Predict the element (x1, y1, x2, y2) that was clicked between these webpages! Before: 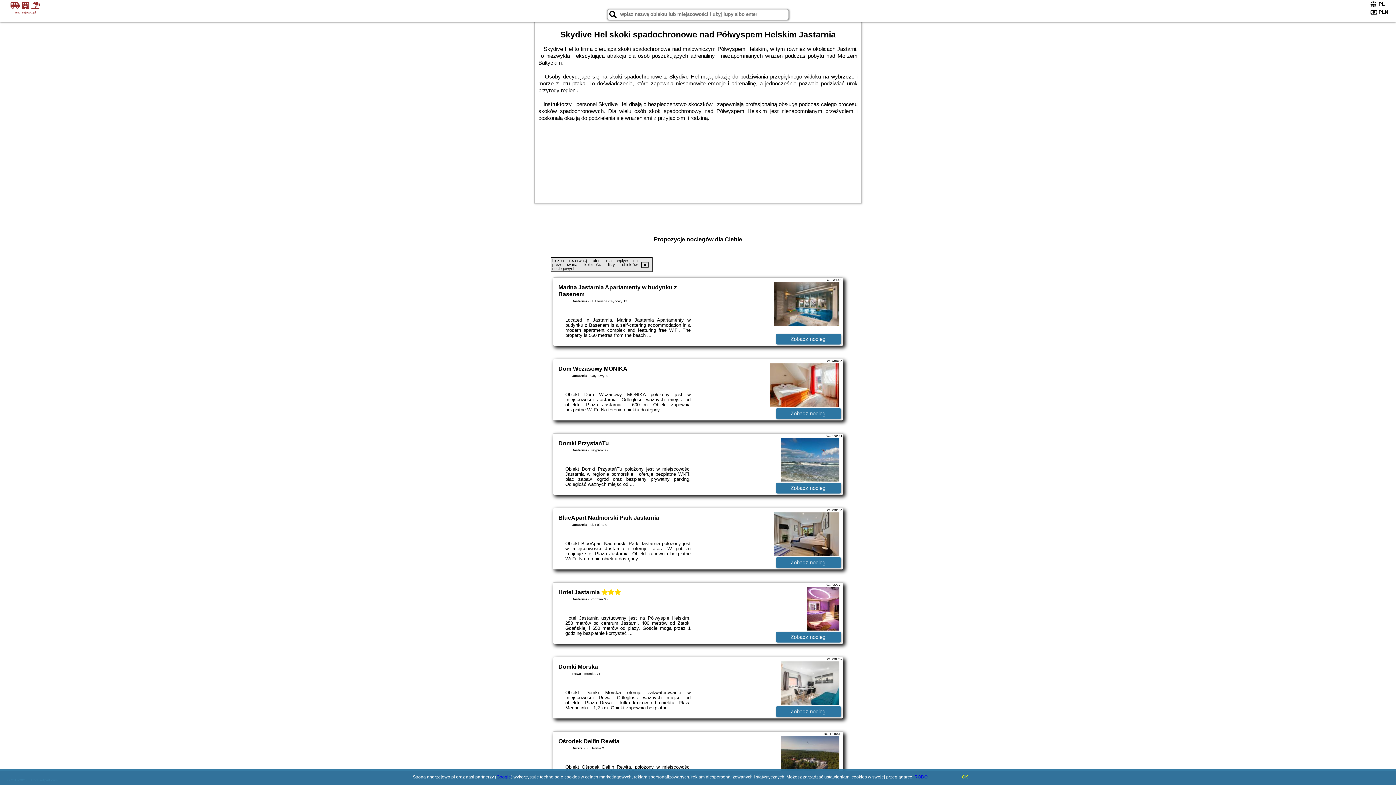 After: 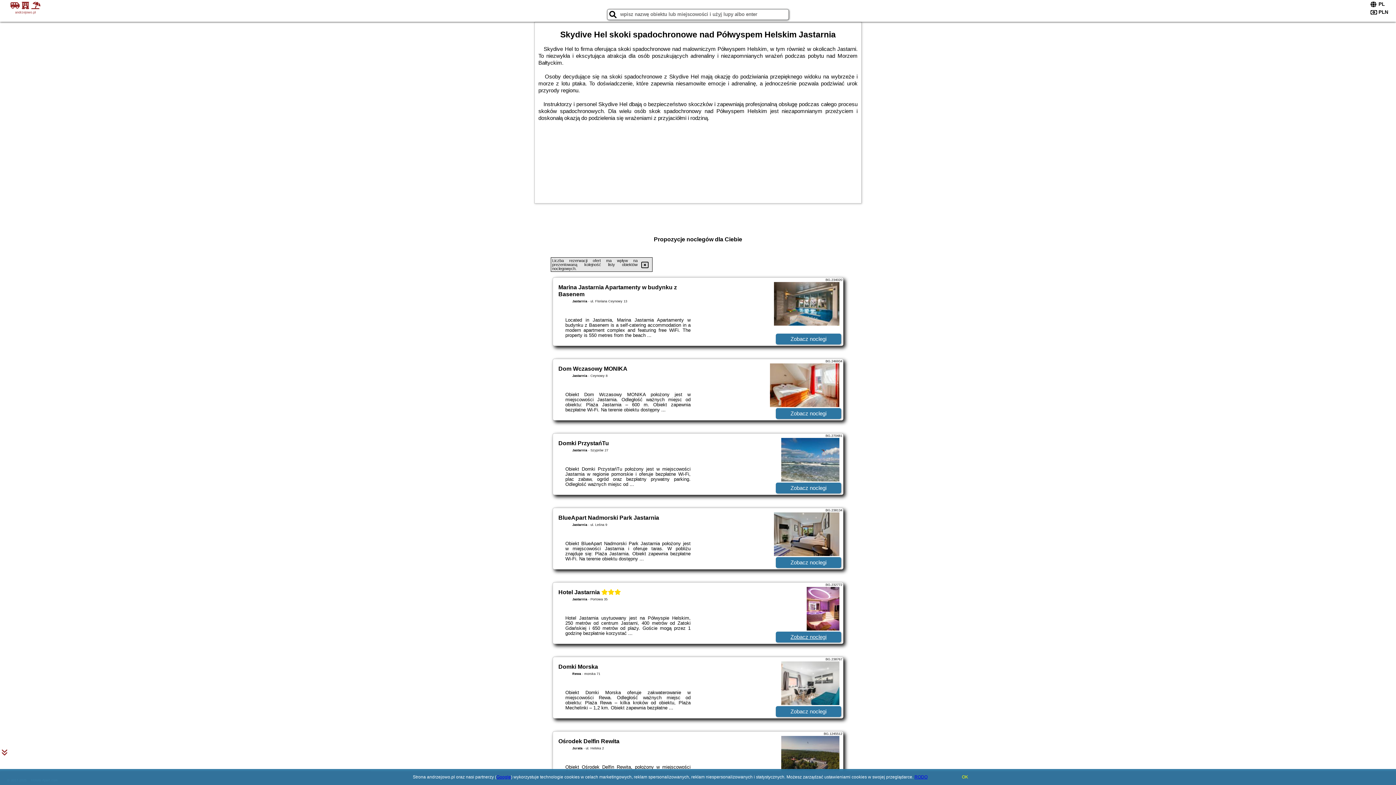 Action: label: Zobacz noclegi bbox: (776, 632, 841, 642)